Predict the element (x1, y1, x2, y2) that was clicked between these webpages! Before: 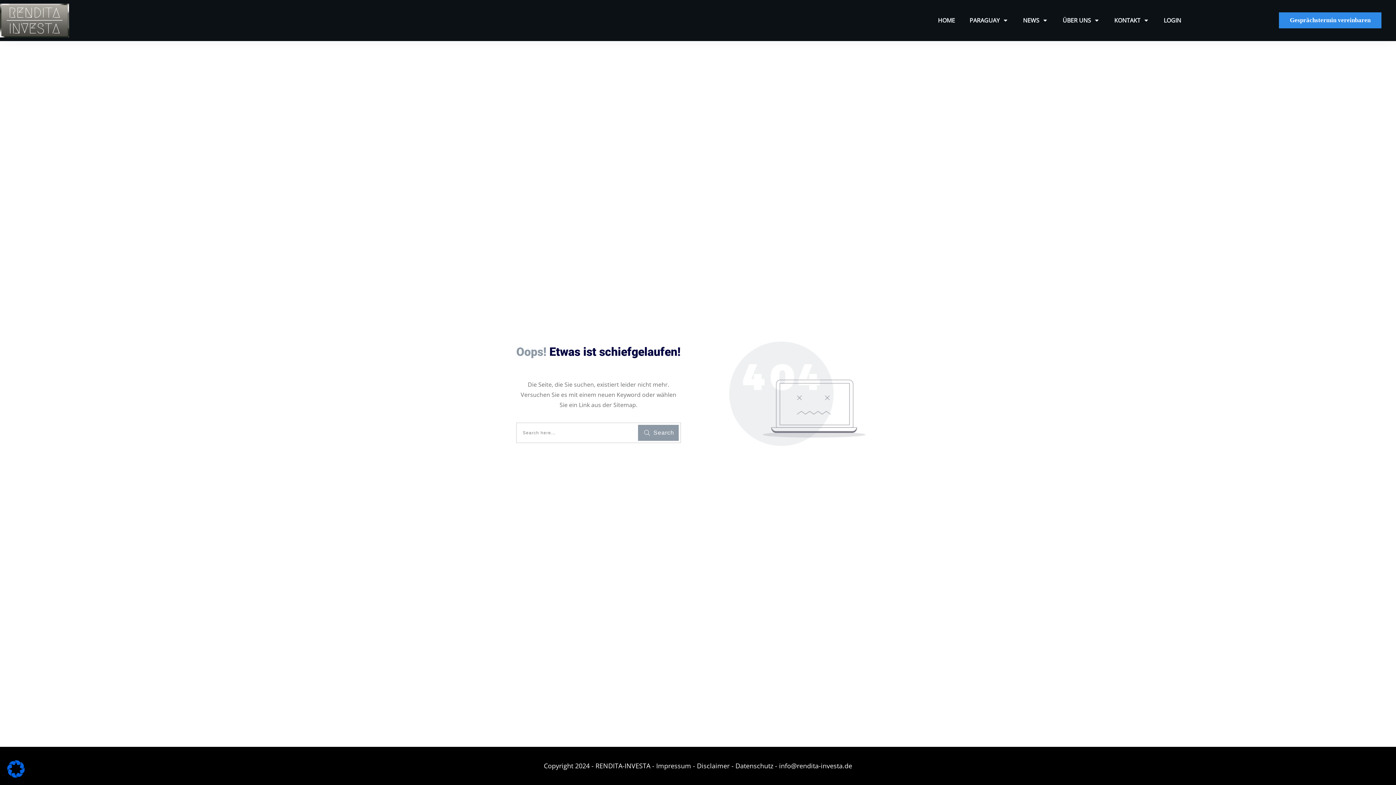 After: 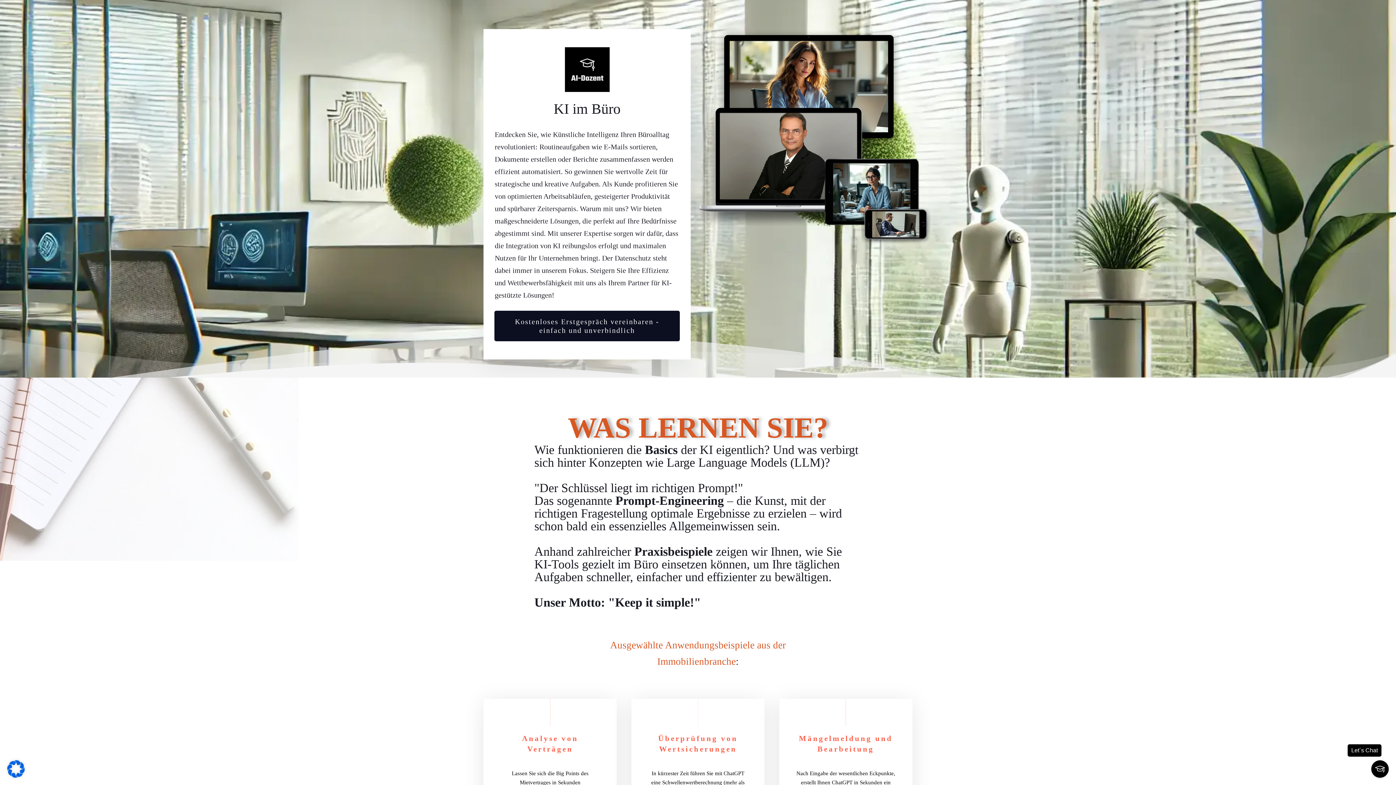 Action: bbox: (938, 14, 955, 26) label: HOME